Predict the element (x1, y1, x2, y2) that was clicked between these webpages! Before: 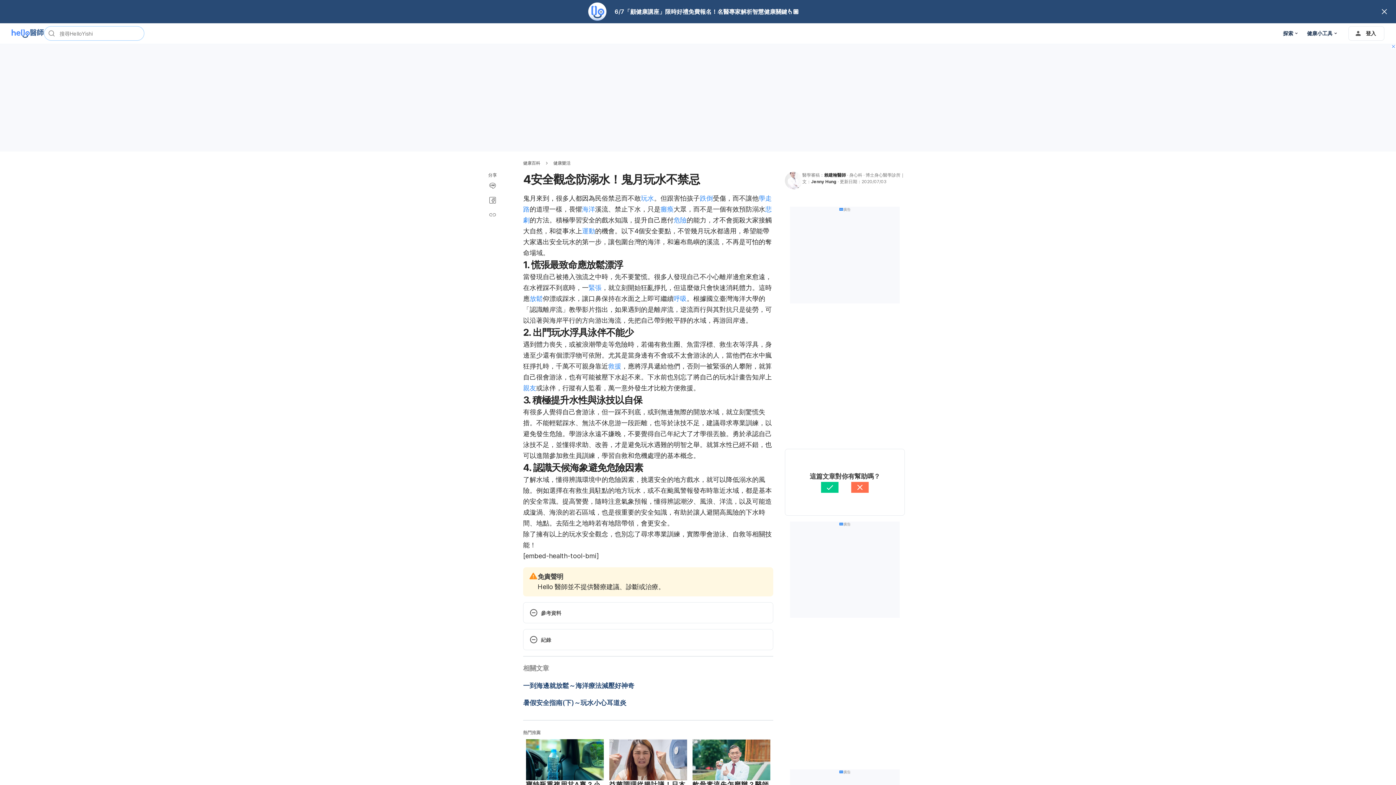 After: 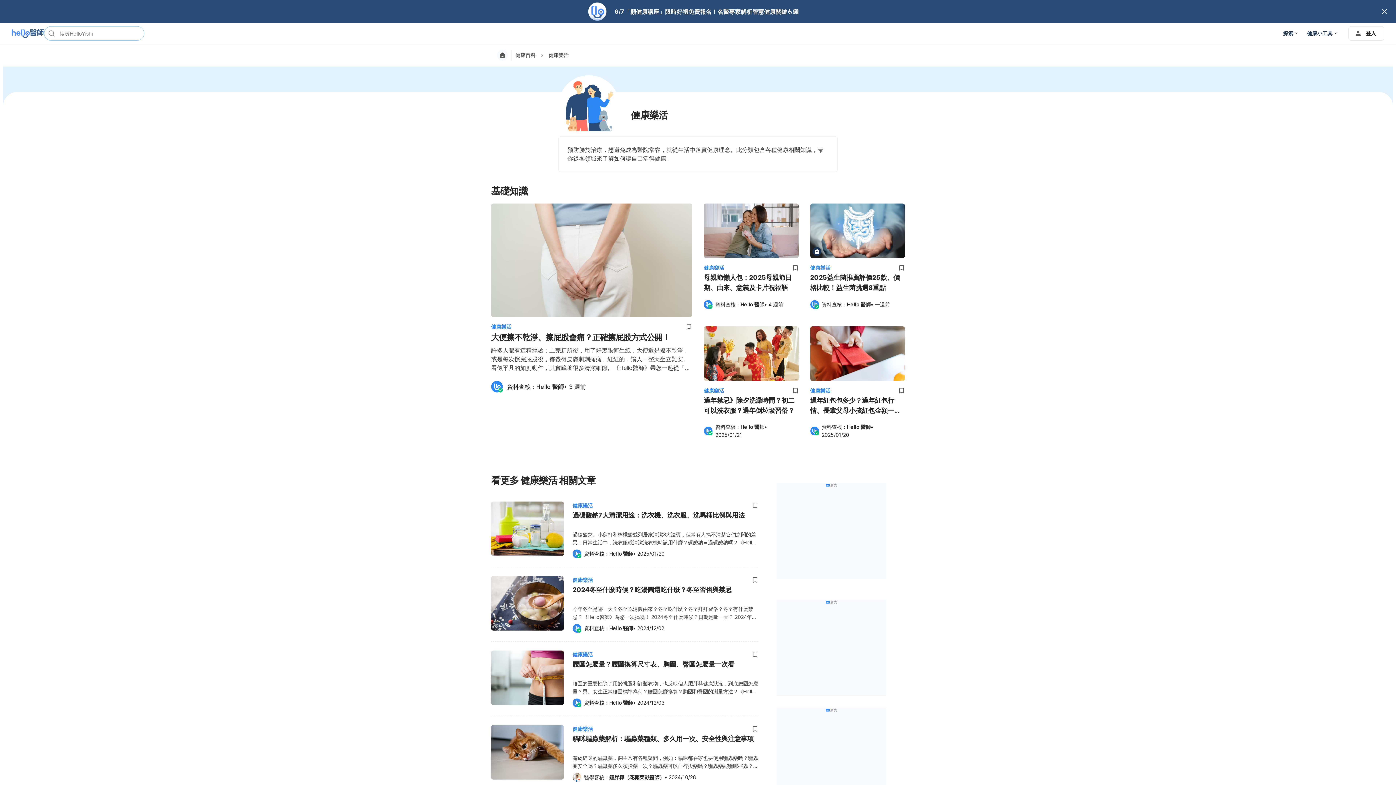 Action: bbox: (553, 160, 570, 166) label: 健康樂活